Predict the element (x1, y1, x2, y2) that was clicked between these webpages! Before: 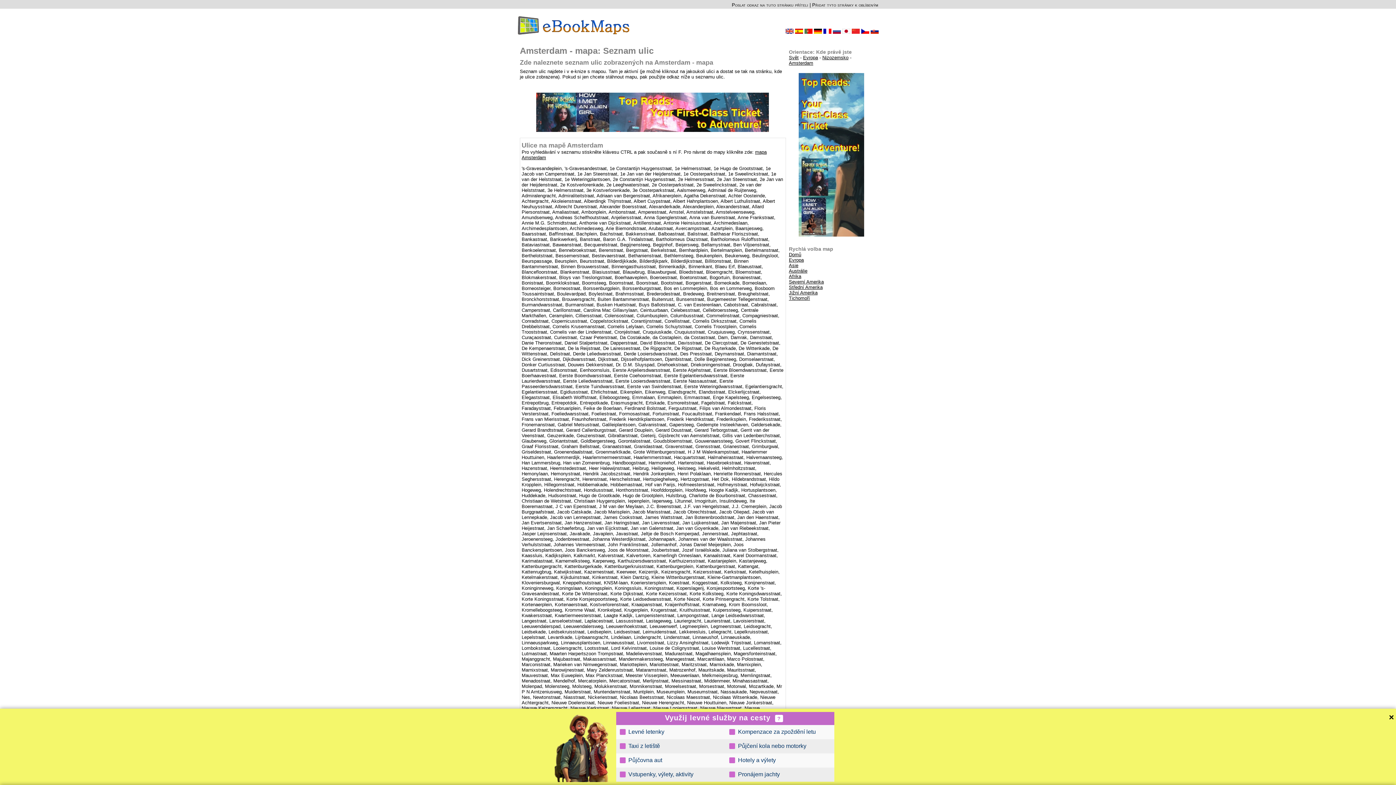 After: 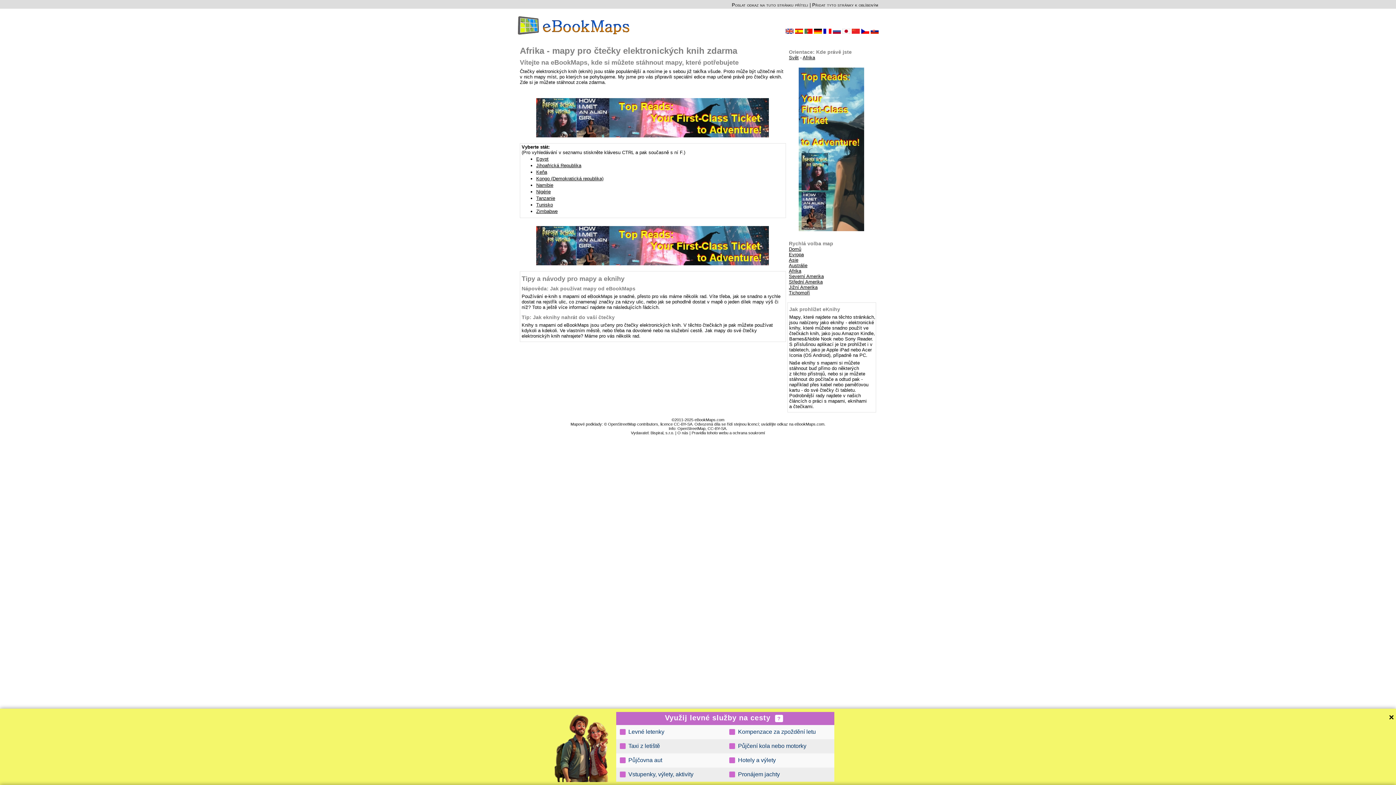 Action: label: Afrika bbox: (789, 273, 801, 279)